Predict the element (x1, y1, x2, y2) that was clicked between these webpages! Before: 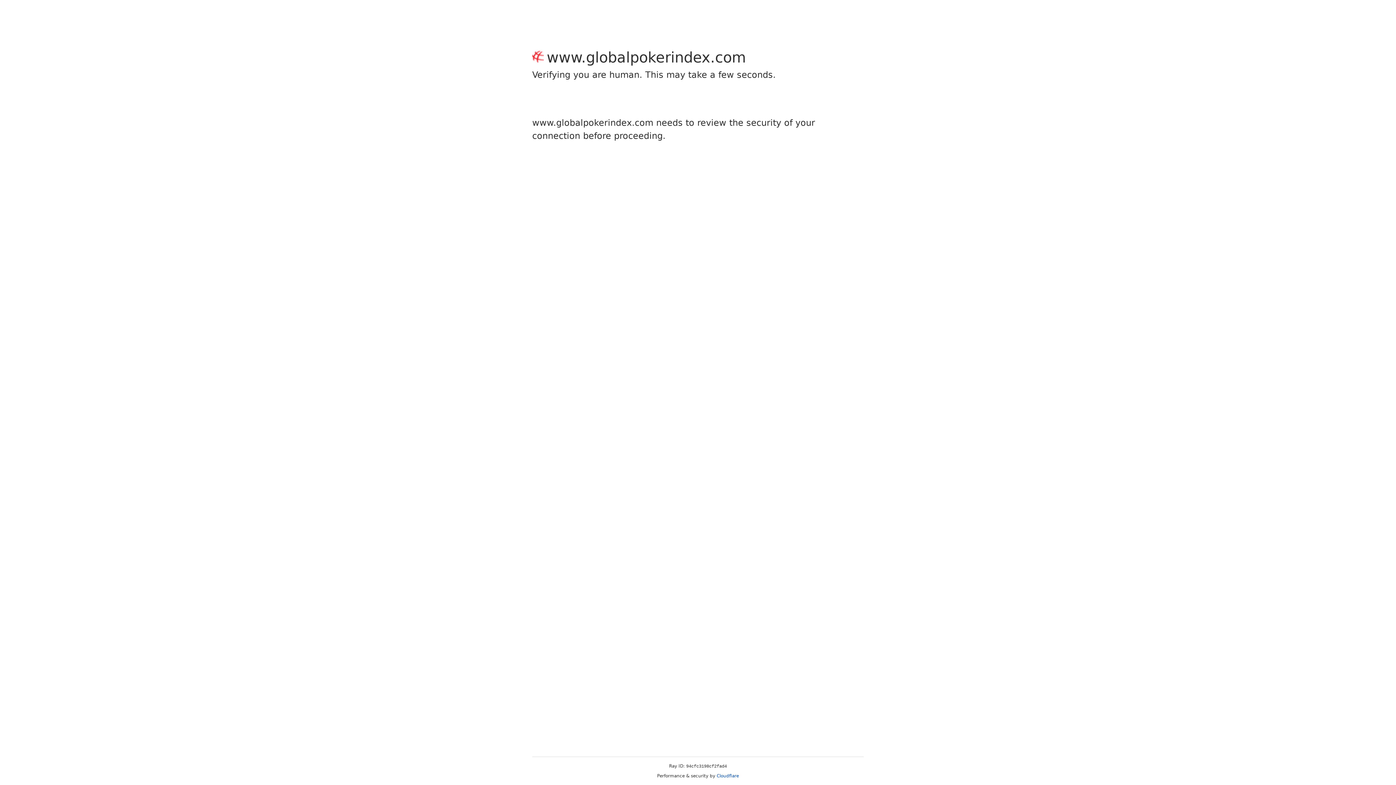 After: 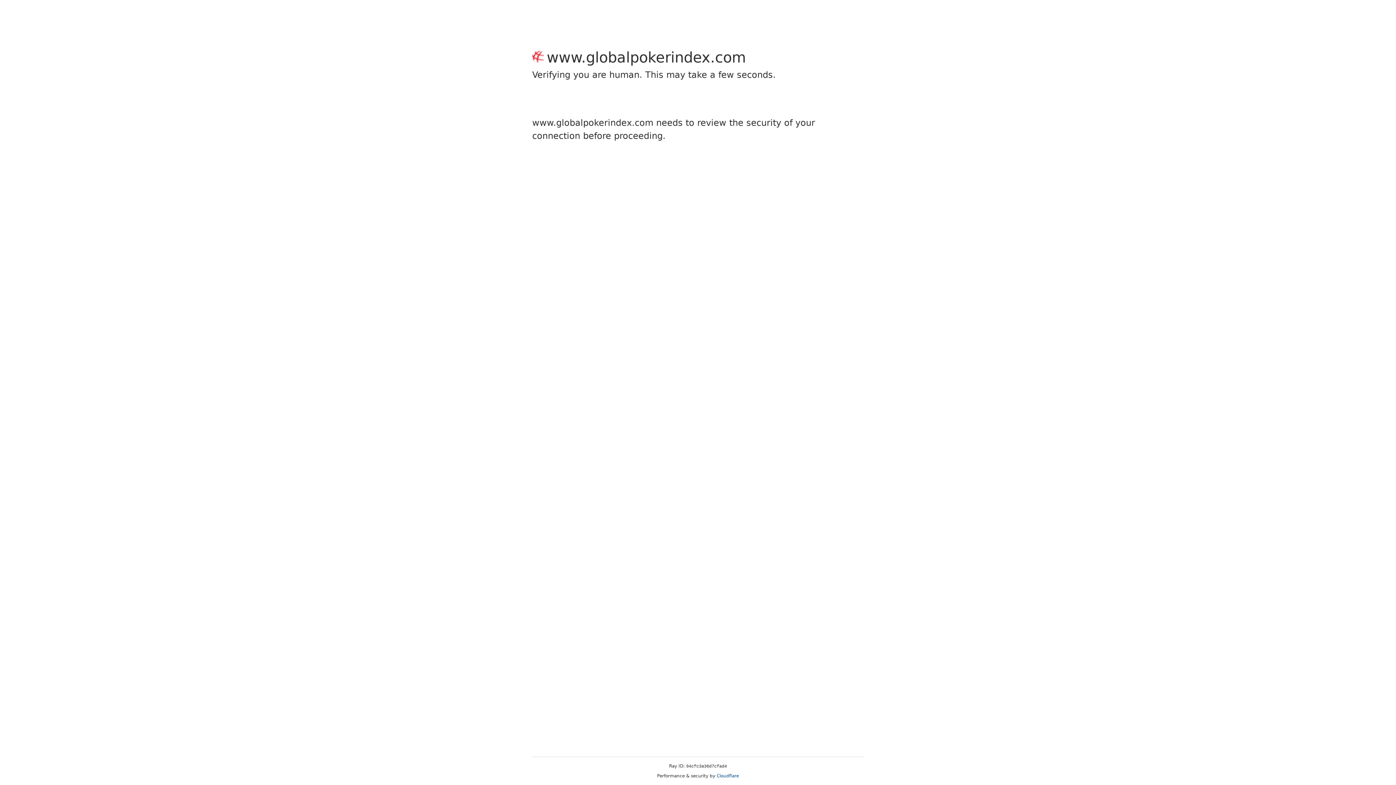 Action: label: Cloudflare bbox: (716, 773, 739, 778)